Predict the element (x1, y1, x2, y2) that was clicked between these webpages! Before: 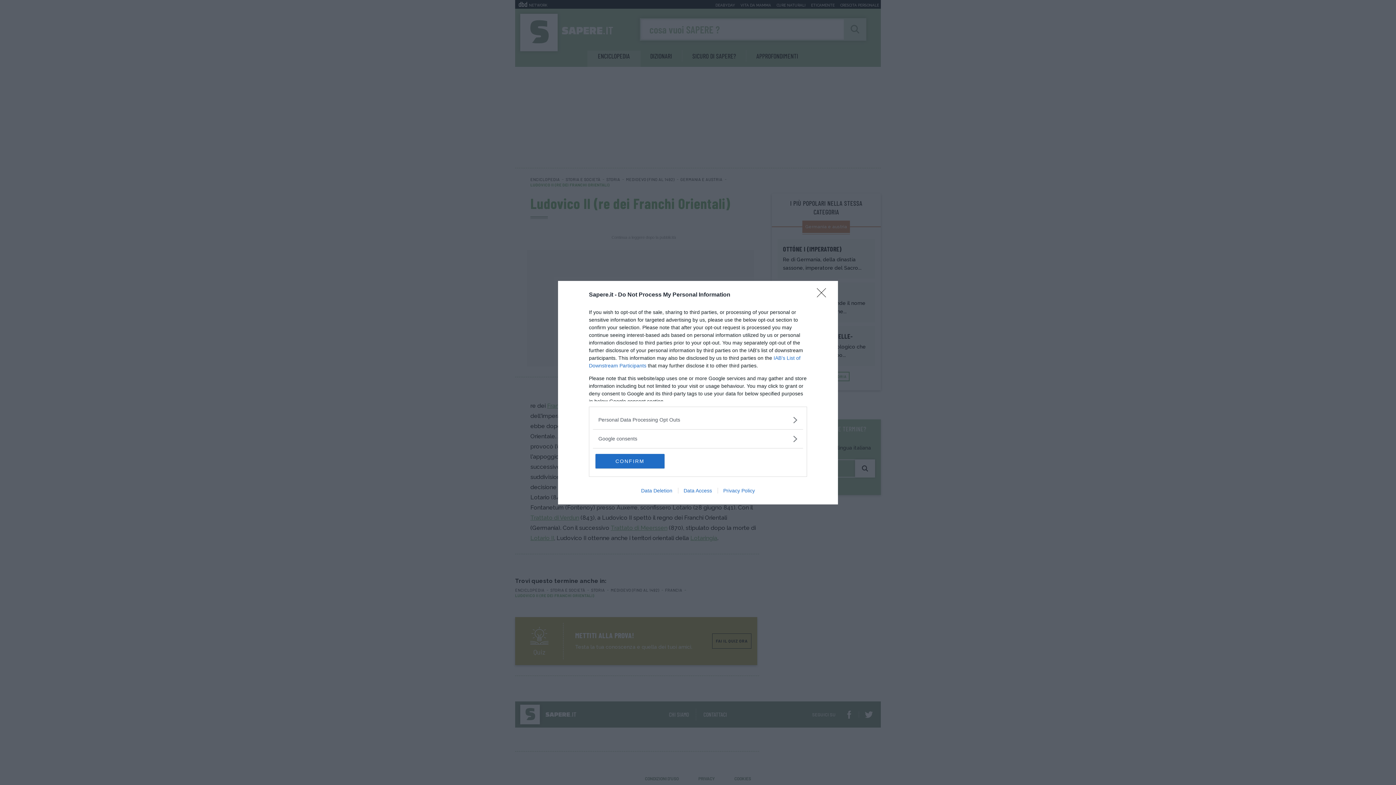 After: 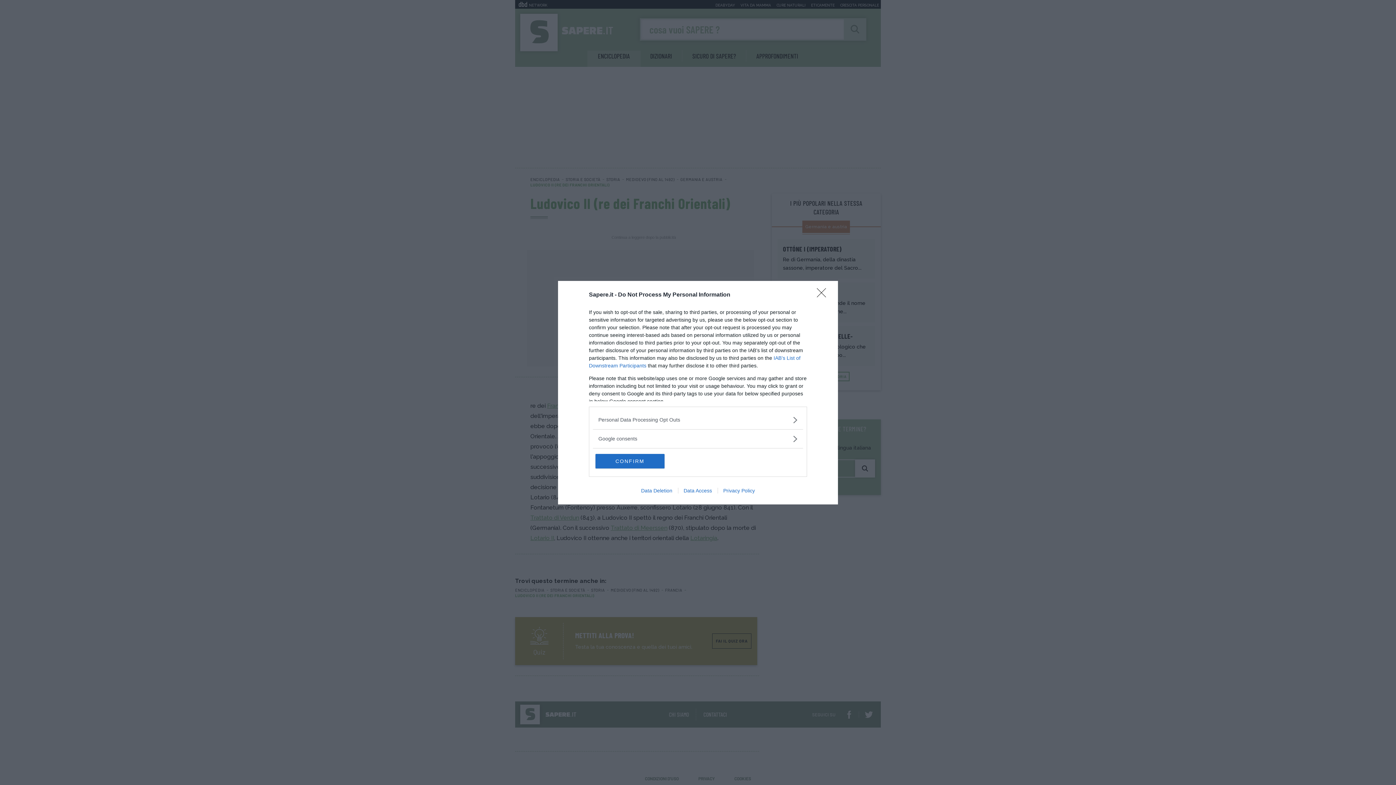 Action: bbox: (635, 487, 678, 493) label: Data Deletion